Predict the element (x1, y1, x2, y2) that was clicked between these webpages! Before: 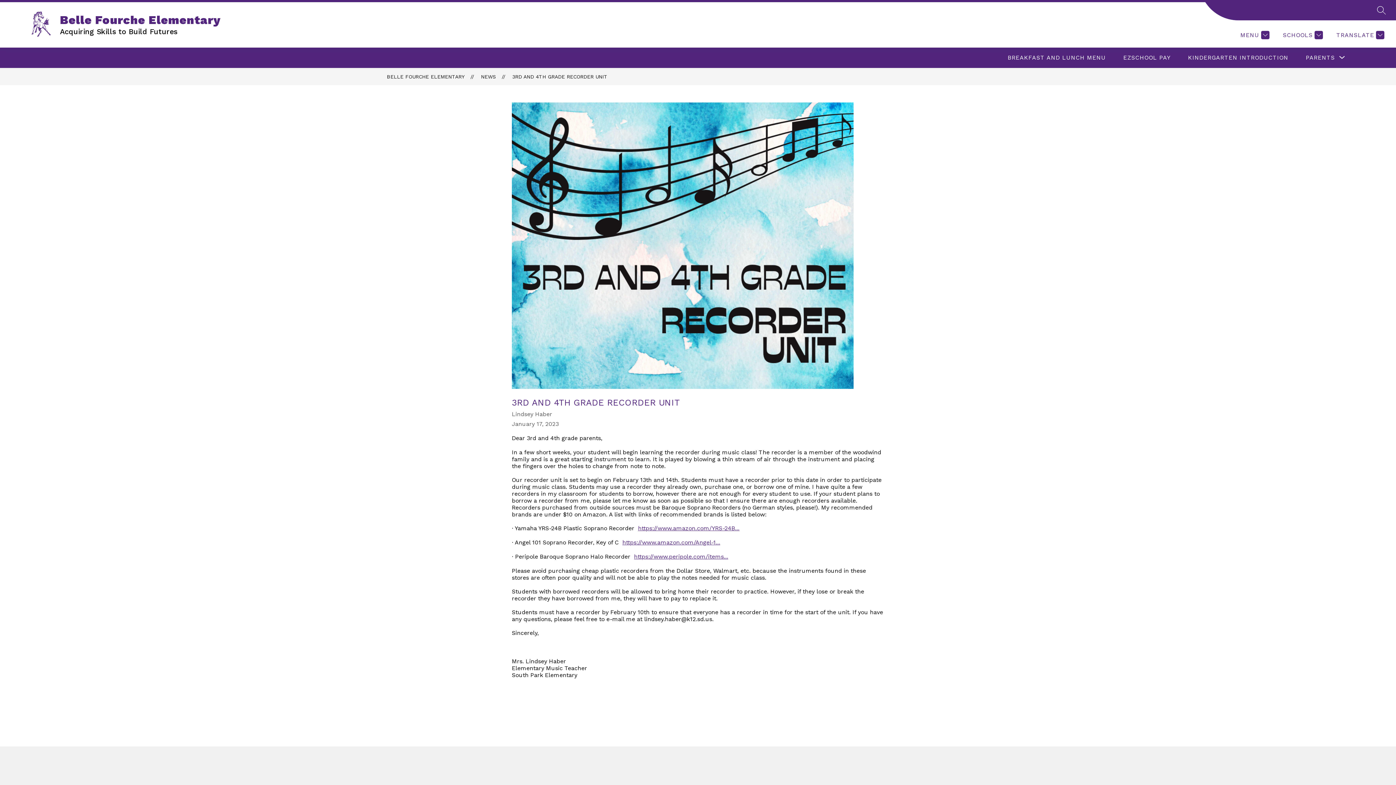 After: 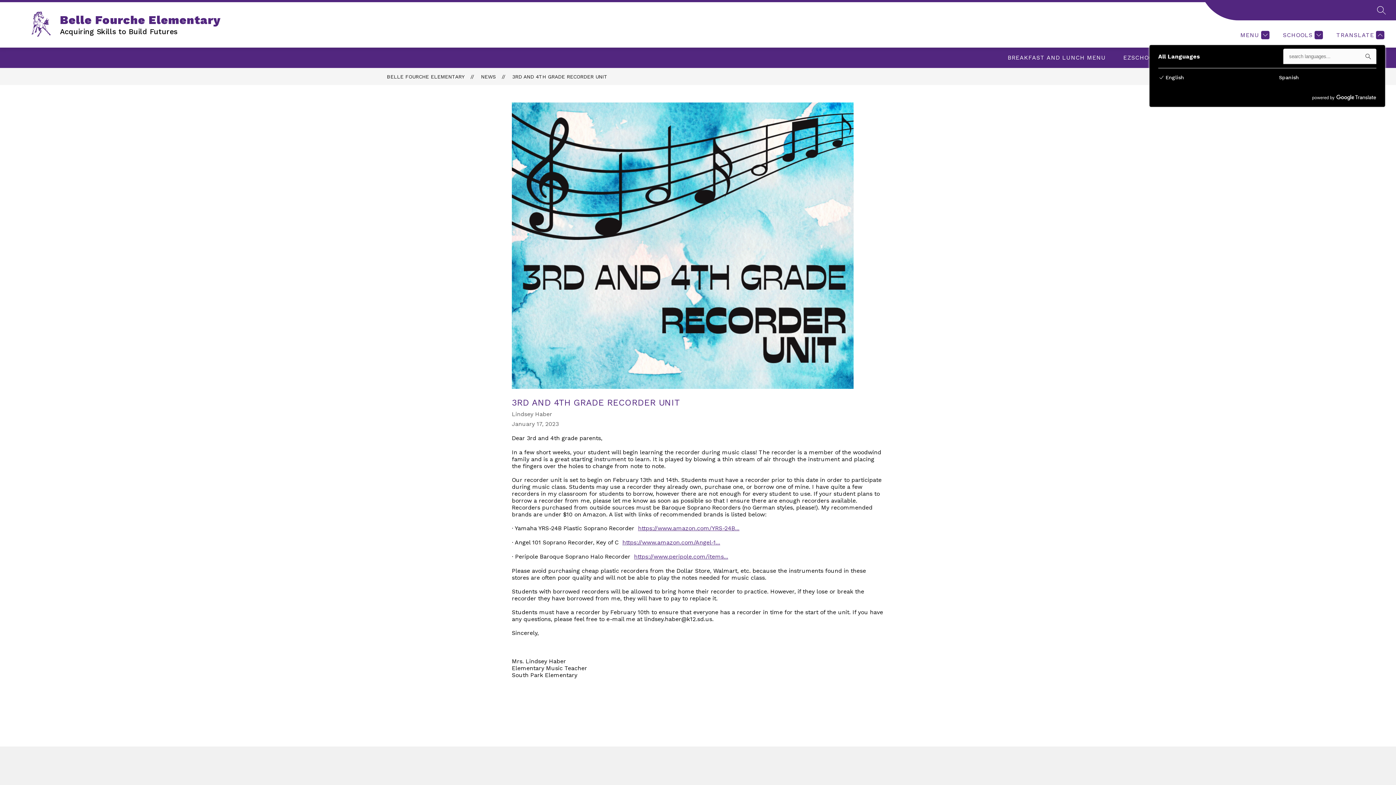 Action: bbox: (1334, 30, 1384, 39) label: Translate Site